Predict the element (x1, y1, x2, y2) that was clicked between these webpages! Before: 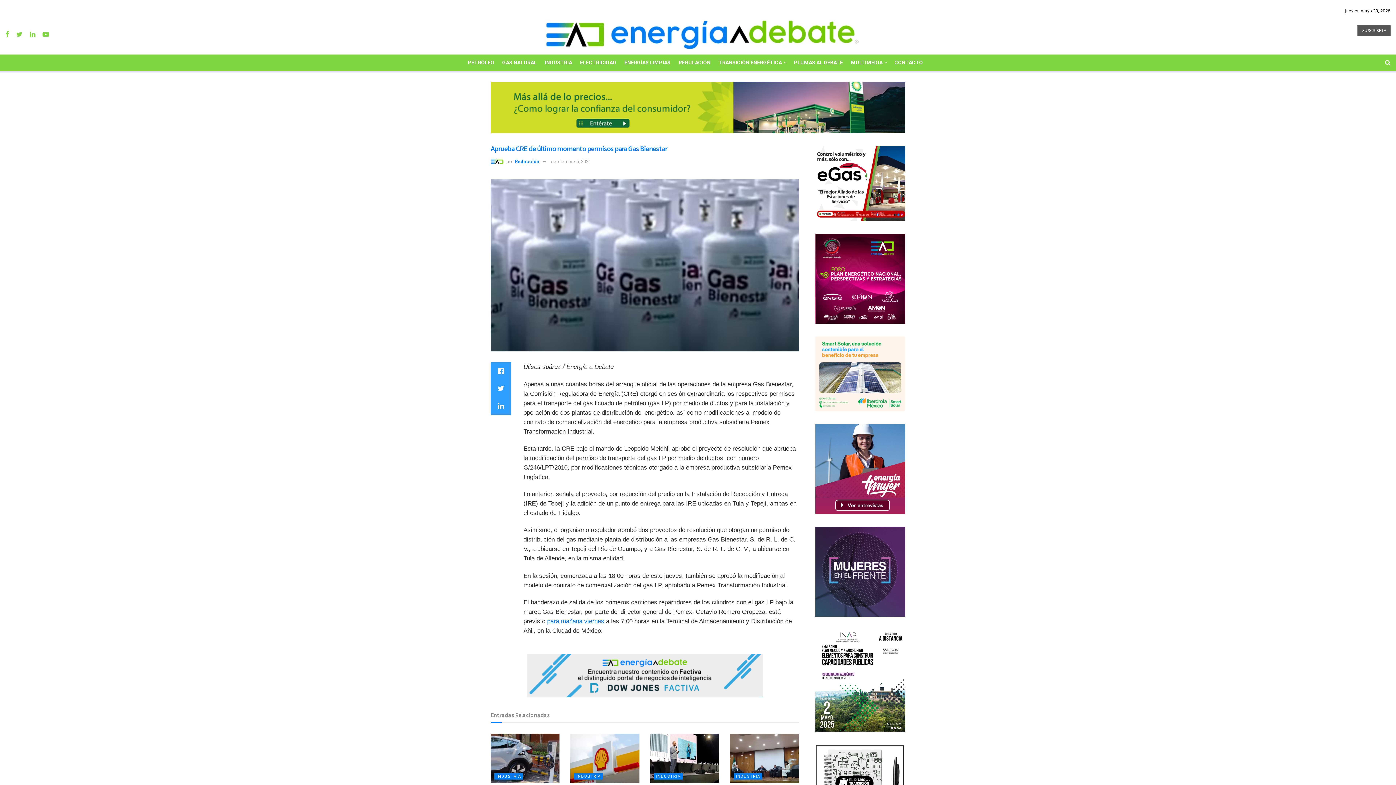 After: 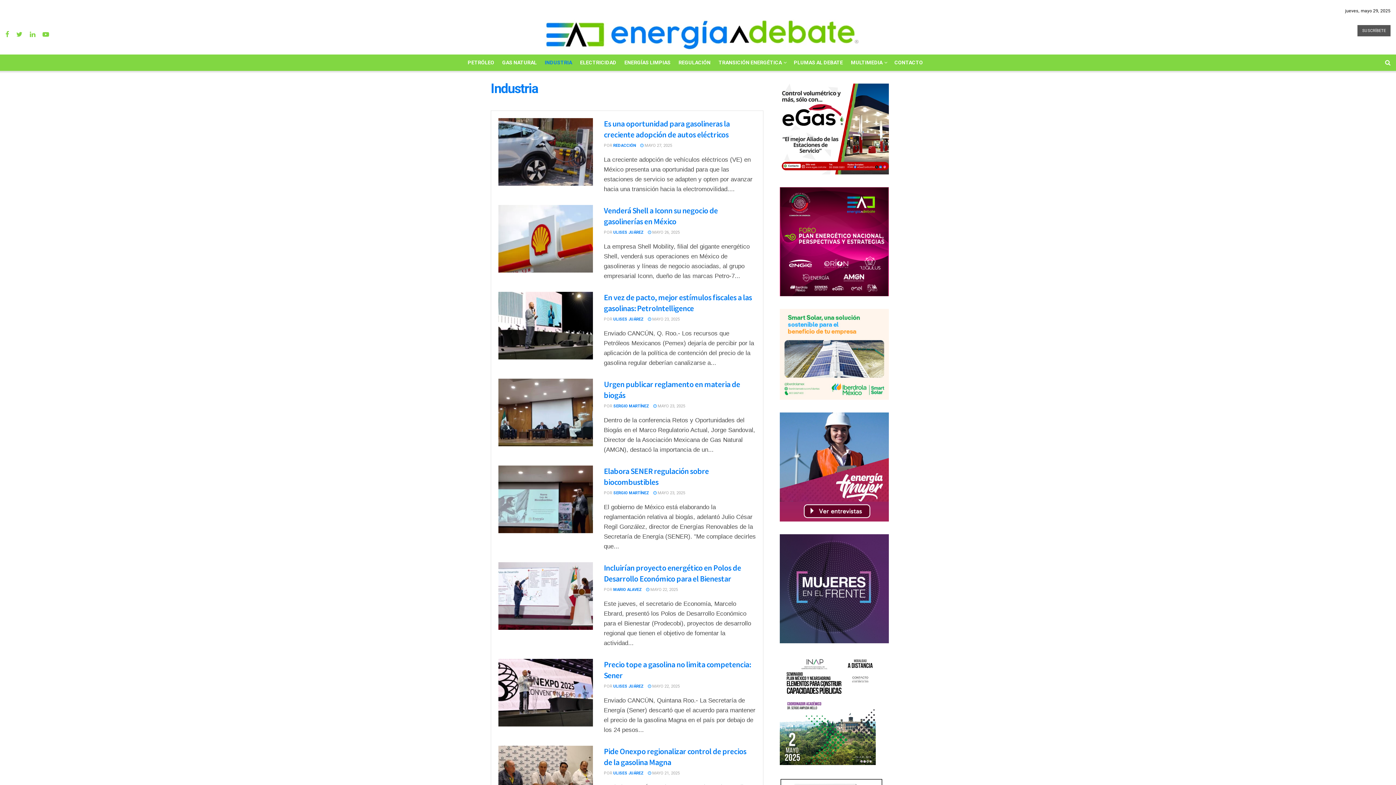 Action: bbox: (574, 773, 603, 779) label: INDUSTRIA